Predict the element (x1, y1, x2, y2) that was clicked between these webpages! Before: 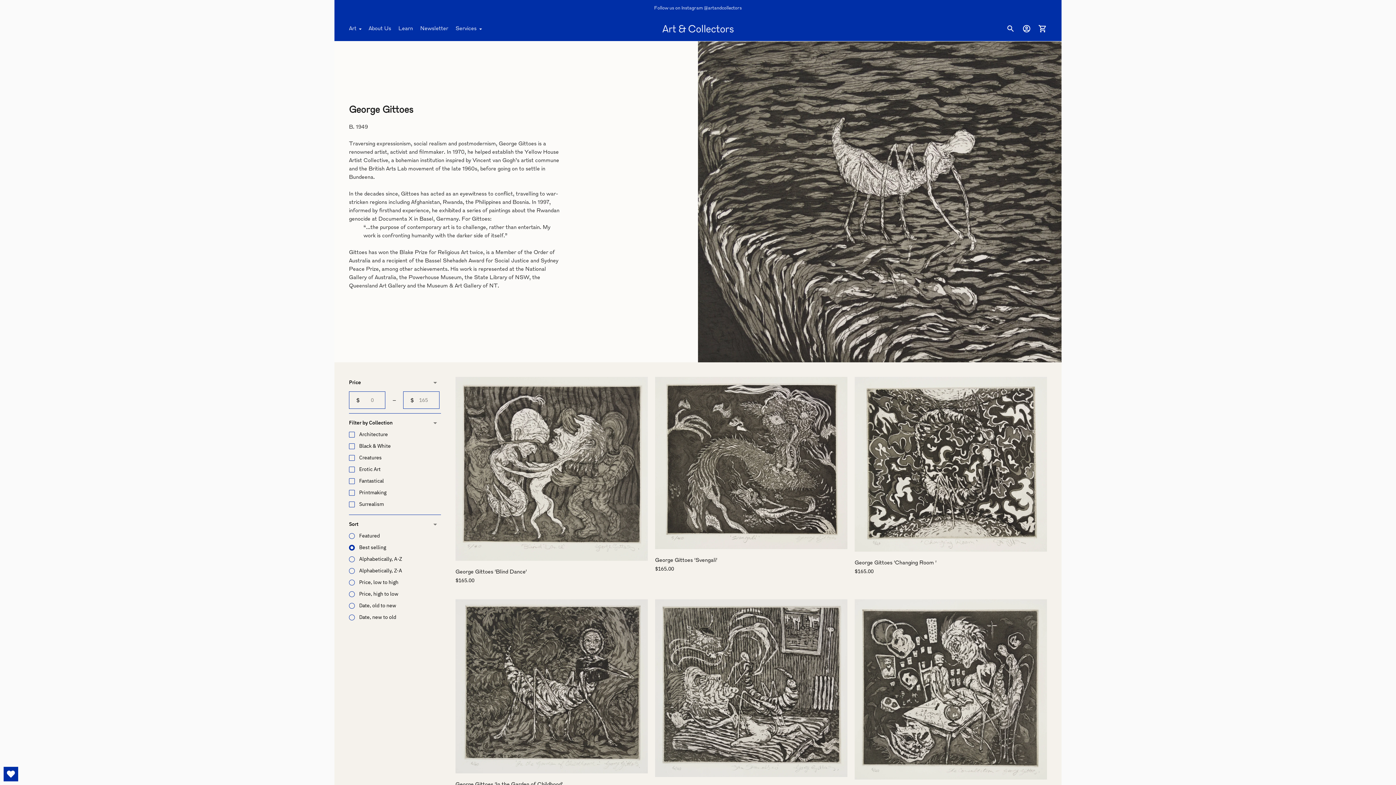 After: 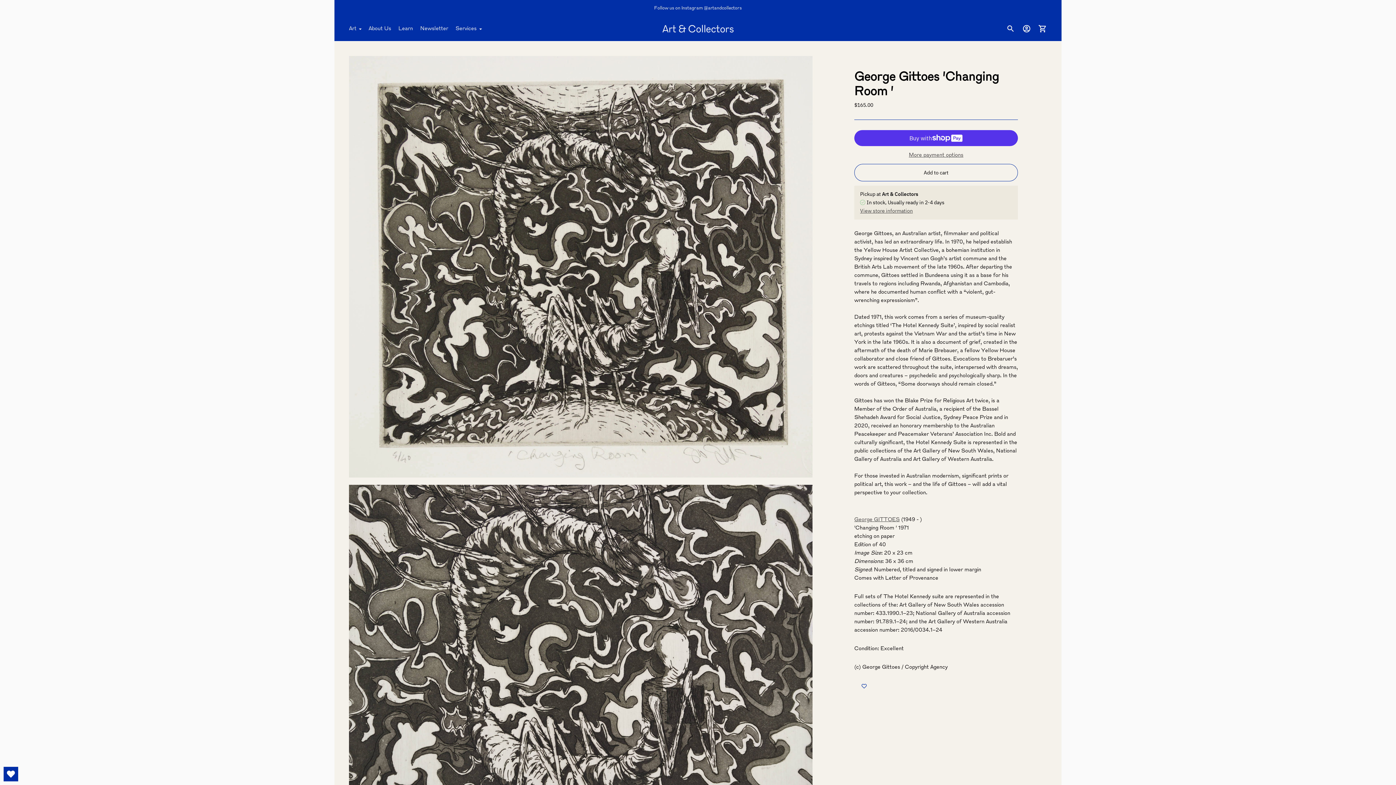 Action: bbox: (854, 376, 1047, 551)